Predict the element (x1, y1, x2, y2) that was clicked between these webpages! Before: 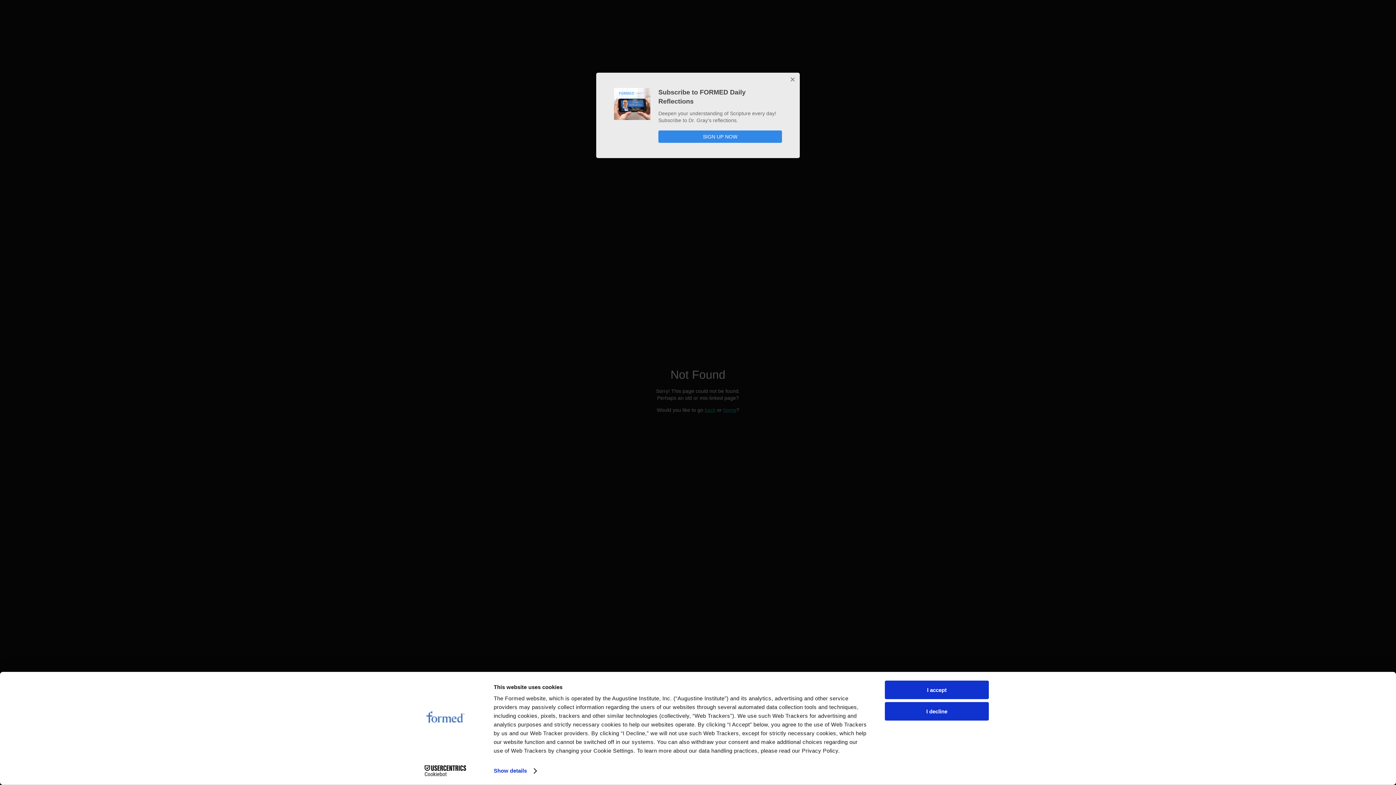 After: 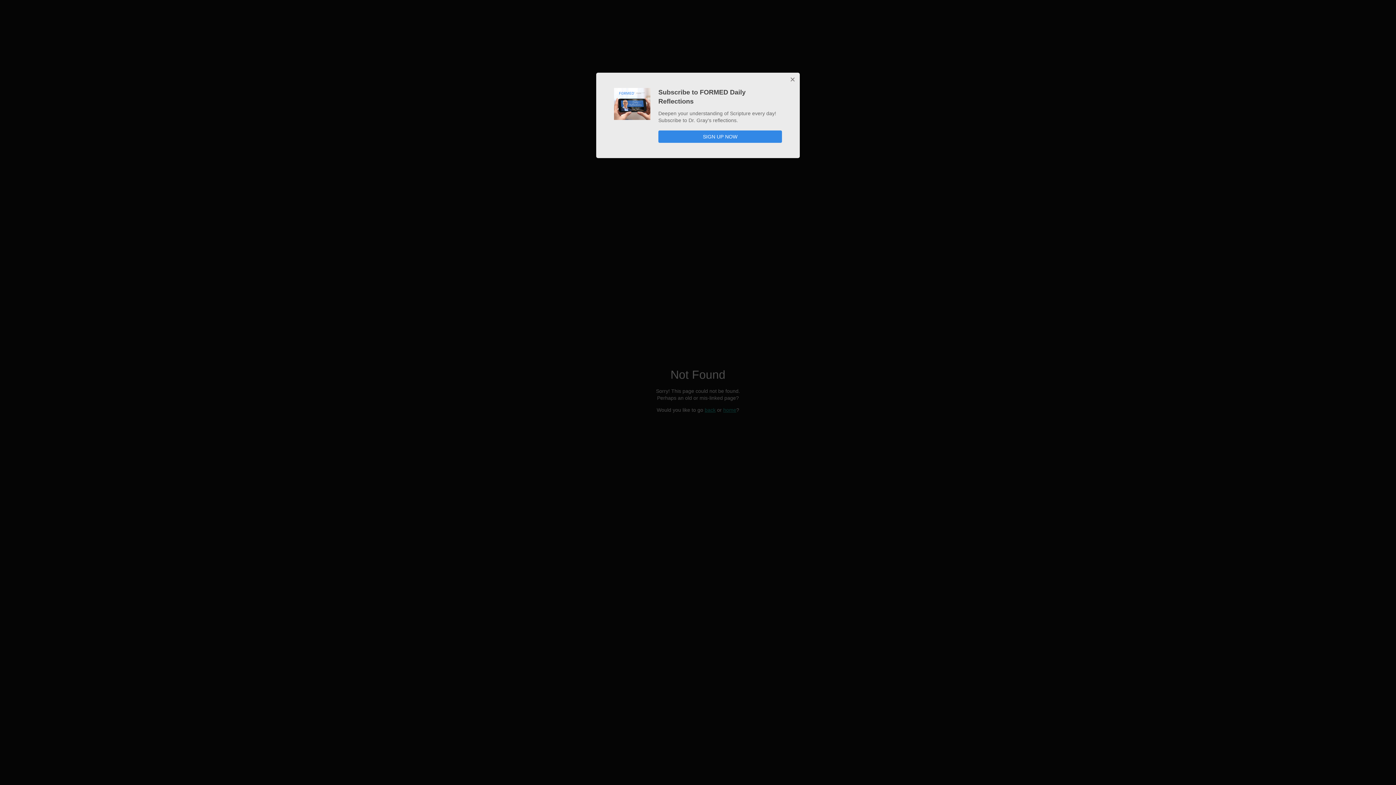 Action: bbox: (885, 681, 989, 699) label: I accept